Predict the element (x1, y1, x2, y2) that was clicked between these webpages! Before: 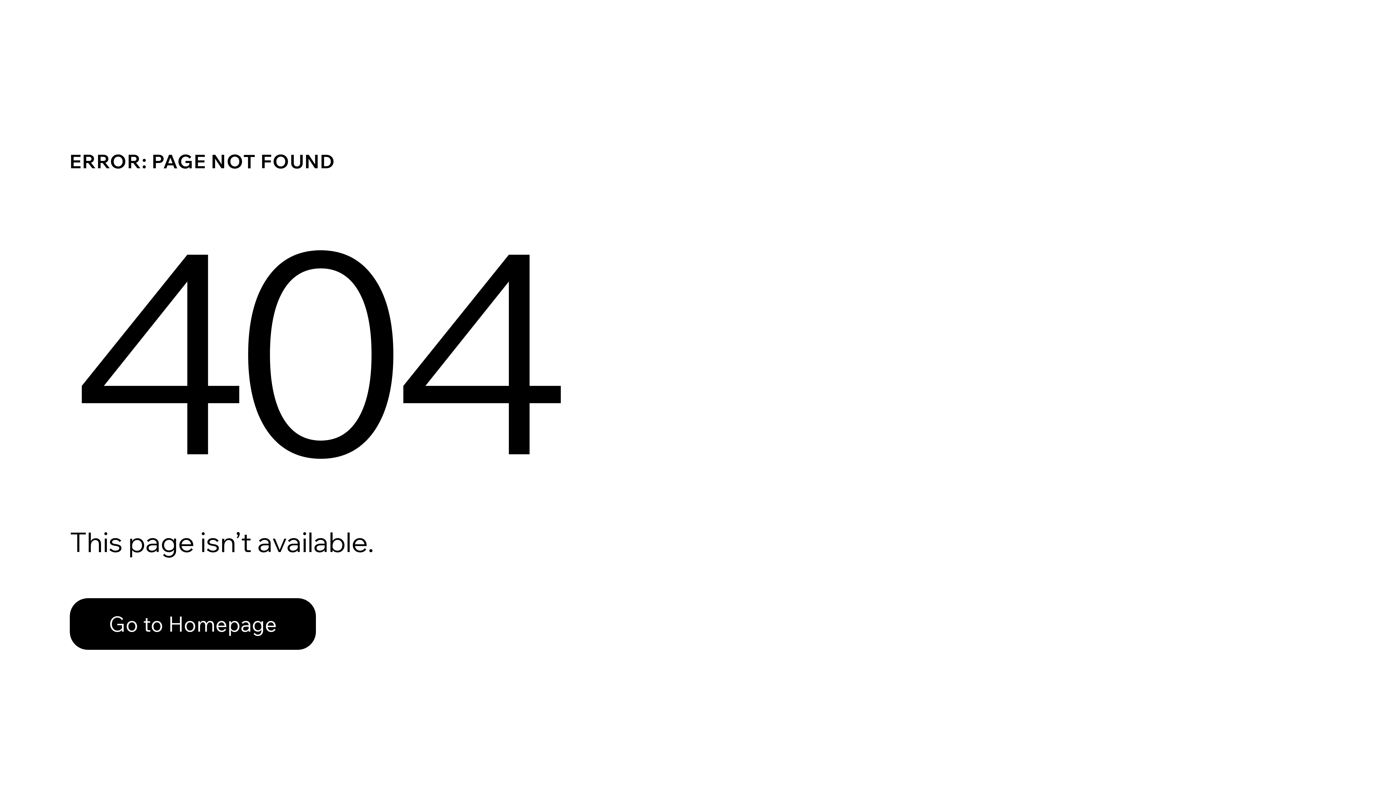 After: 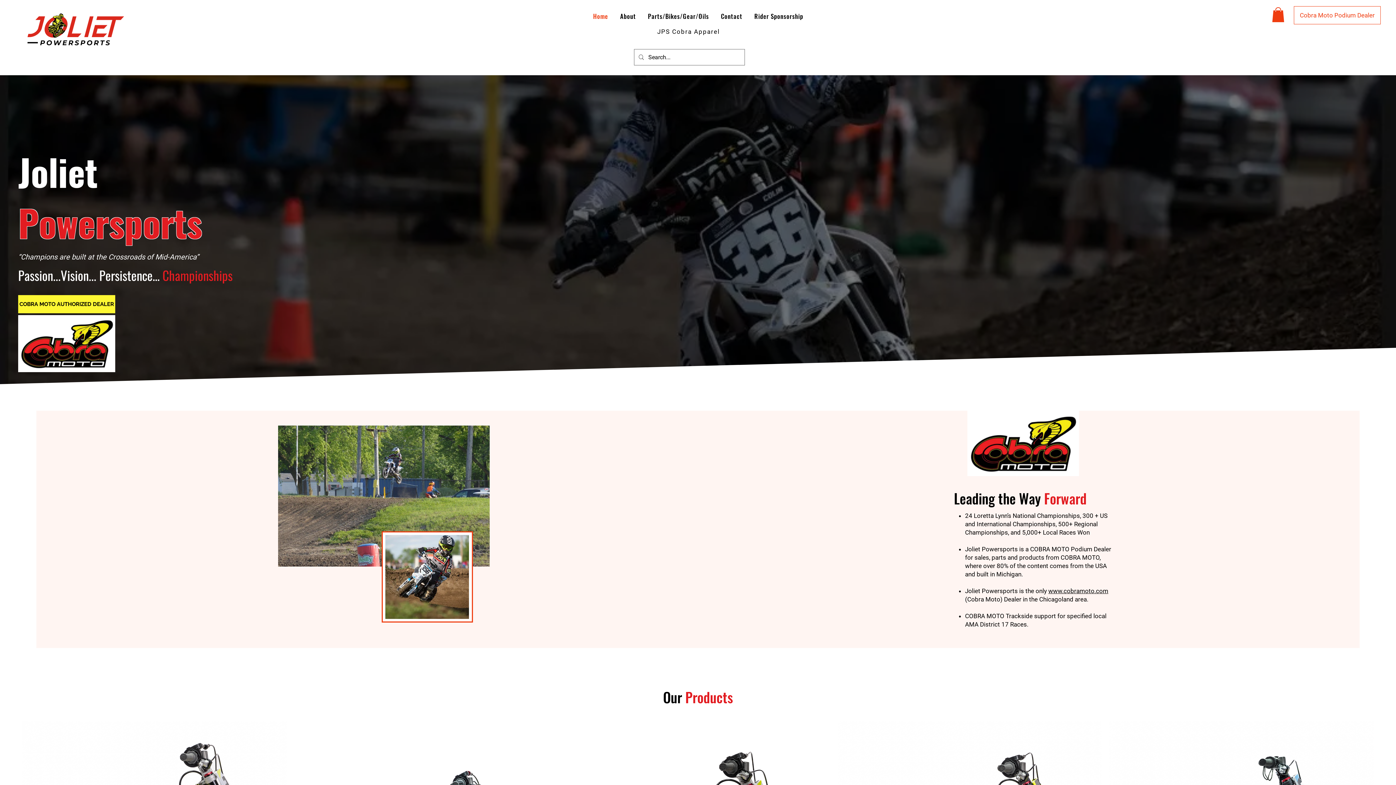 Action: label: Go to Homepage bbox: (69, 582, 768, 659)